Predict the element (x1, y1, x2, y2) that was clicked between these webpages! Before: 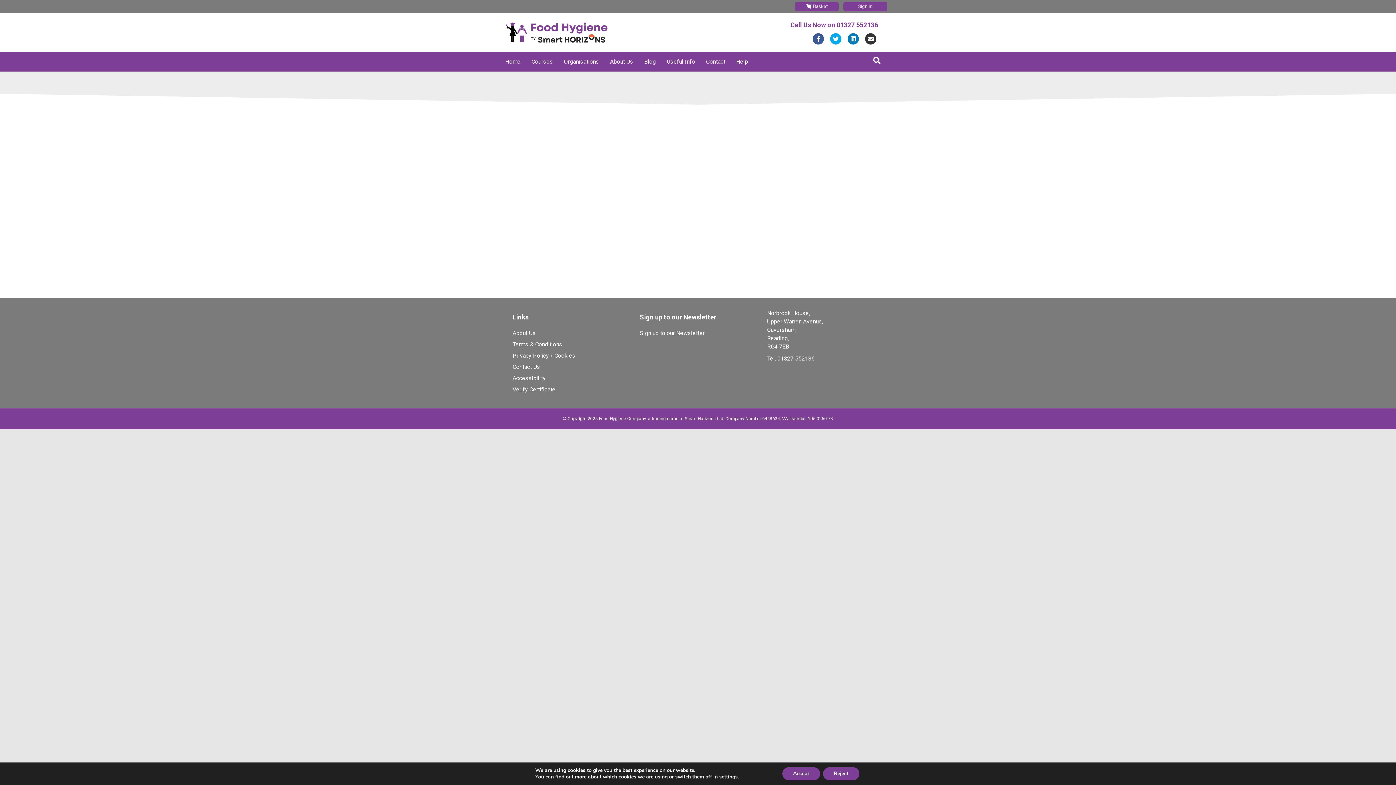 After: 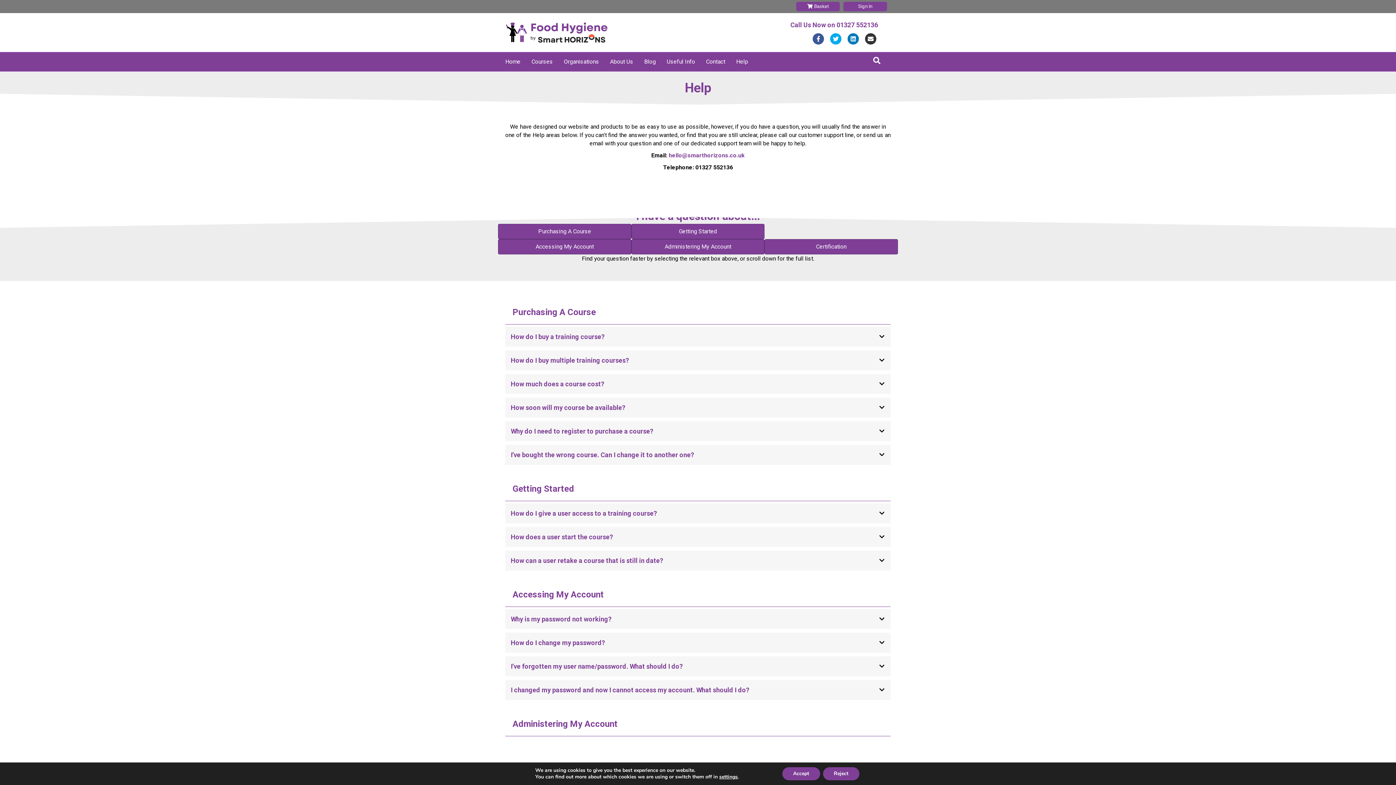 Action: label: Help bbox: (730, 52, 753, 71)